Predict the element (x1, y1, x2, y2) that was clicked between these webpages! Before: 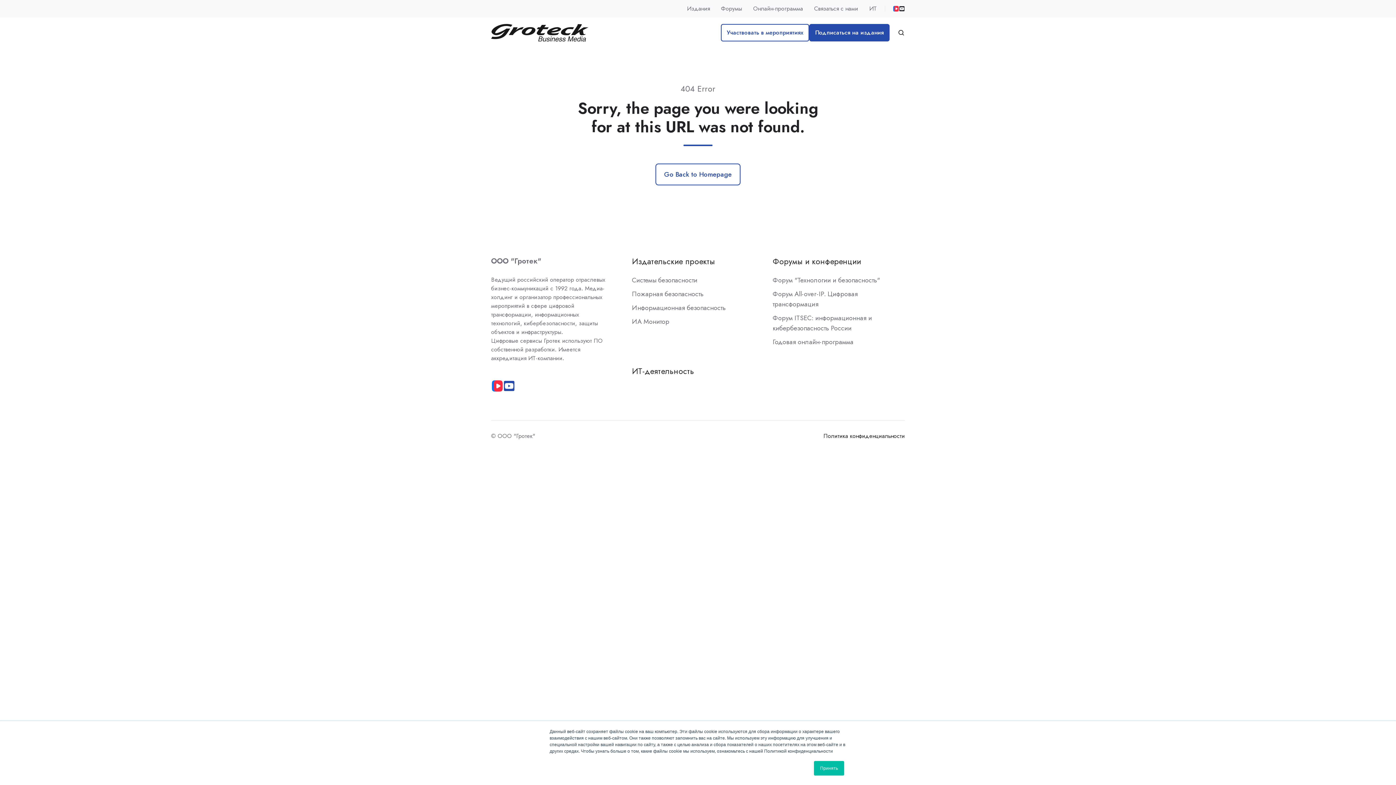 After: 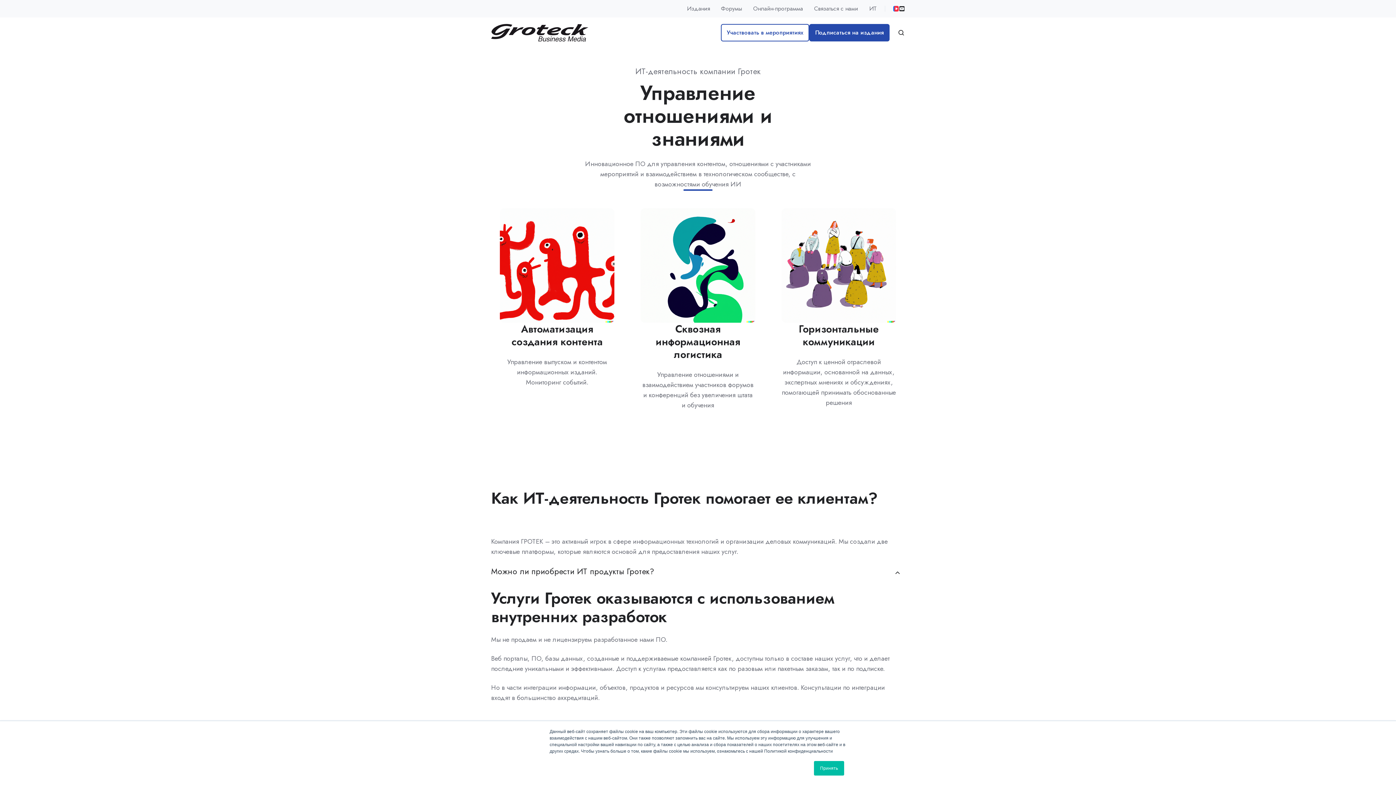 Action: bbox: (632, 365, 694, 377) label: ИТ-деятельность